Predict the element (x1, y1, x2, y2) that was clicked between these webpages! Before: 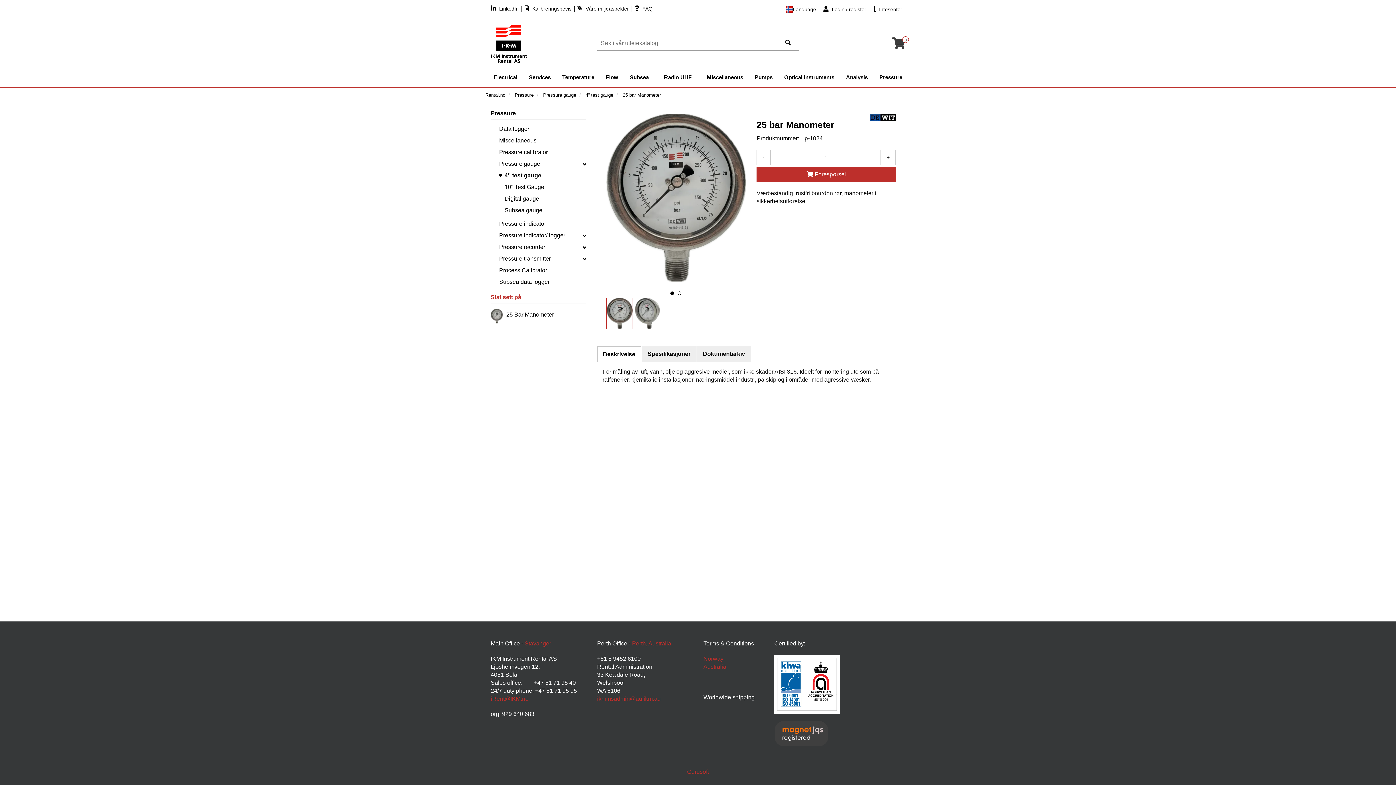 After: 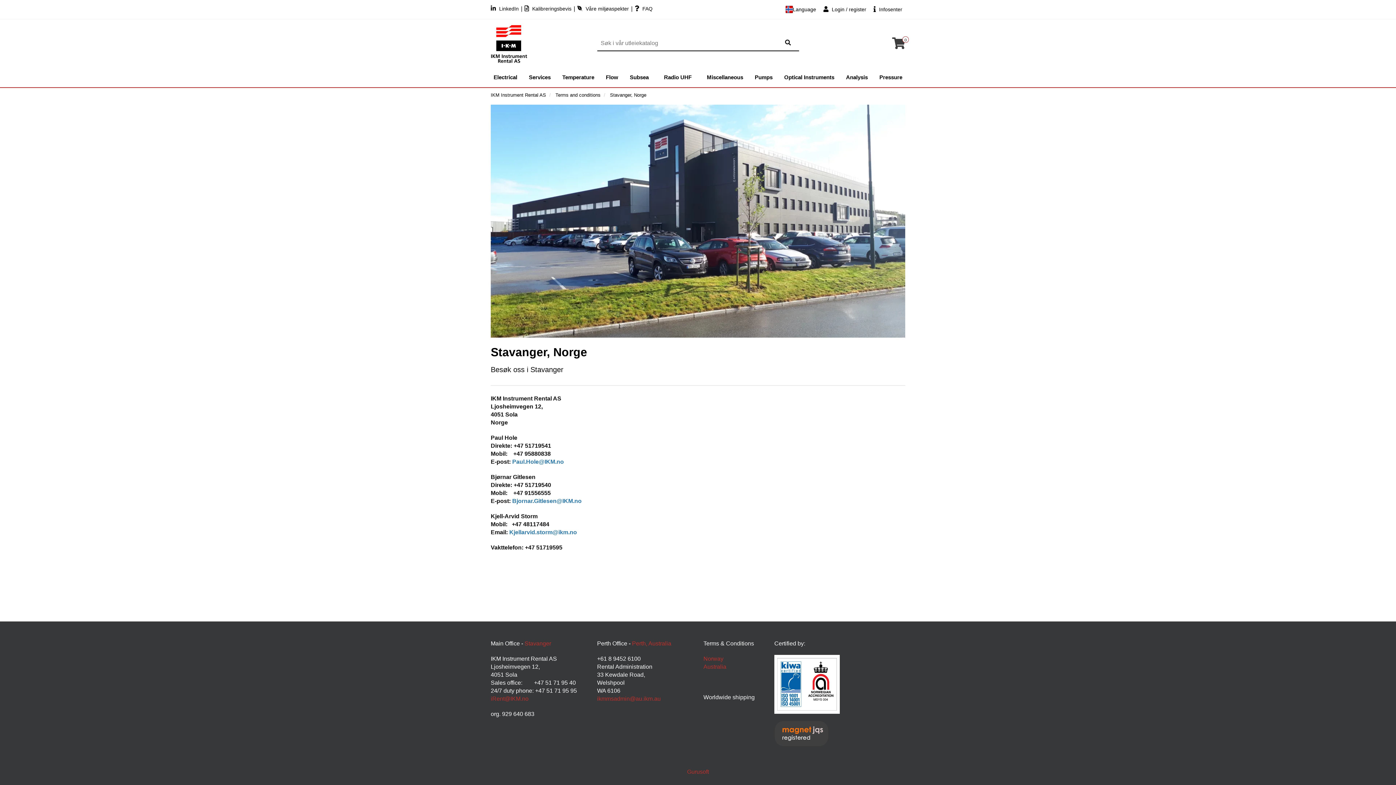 Action: label: Stavanger bbox: (524, 640, 551, 646)